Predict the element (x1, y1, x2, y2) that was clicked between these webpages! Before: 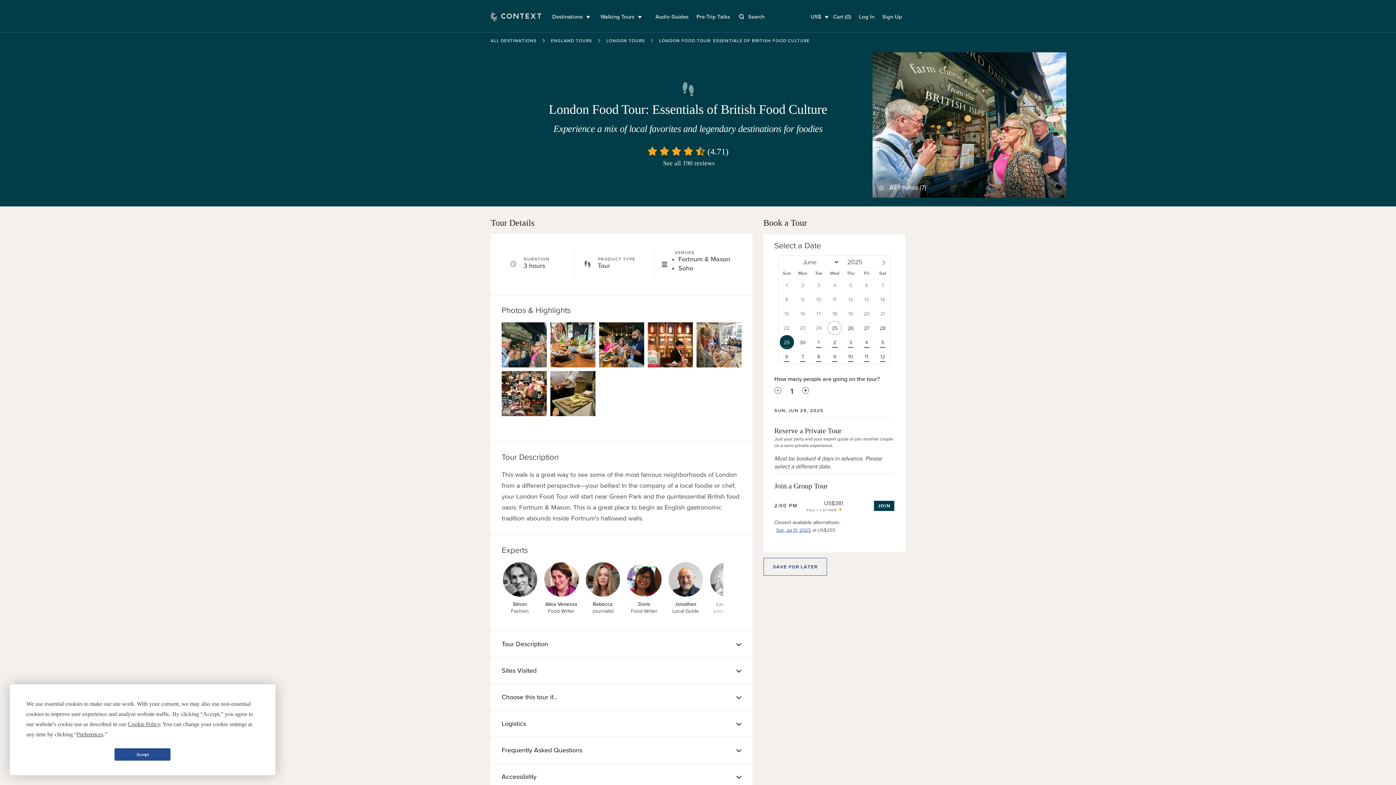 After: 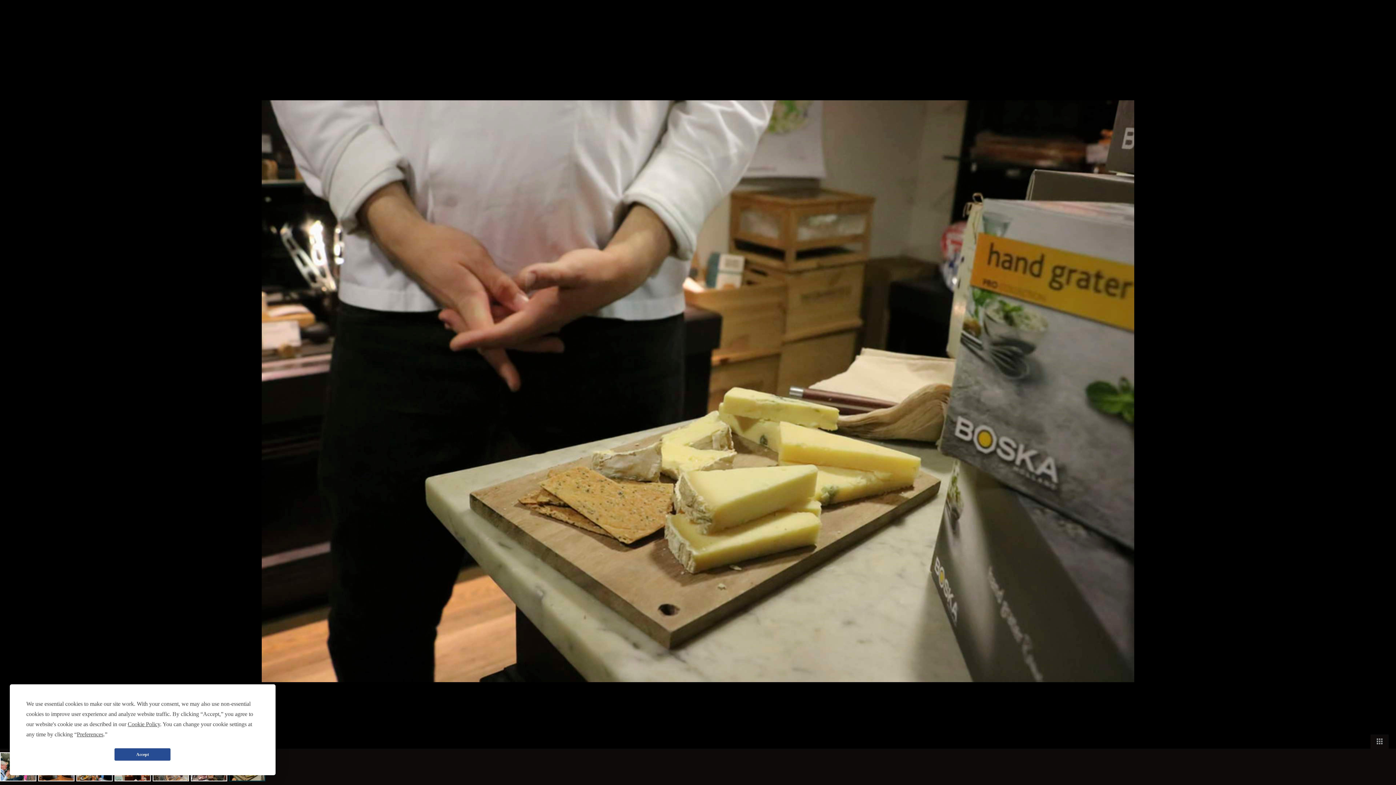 Action: bbox: (550, 371, 595, 416)